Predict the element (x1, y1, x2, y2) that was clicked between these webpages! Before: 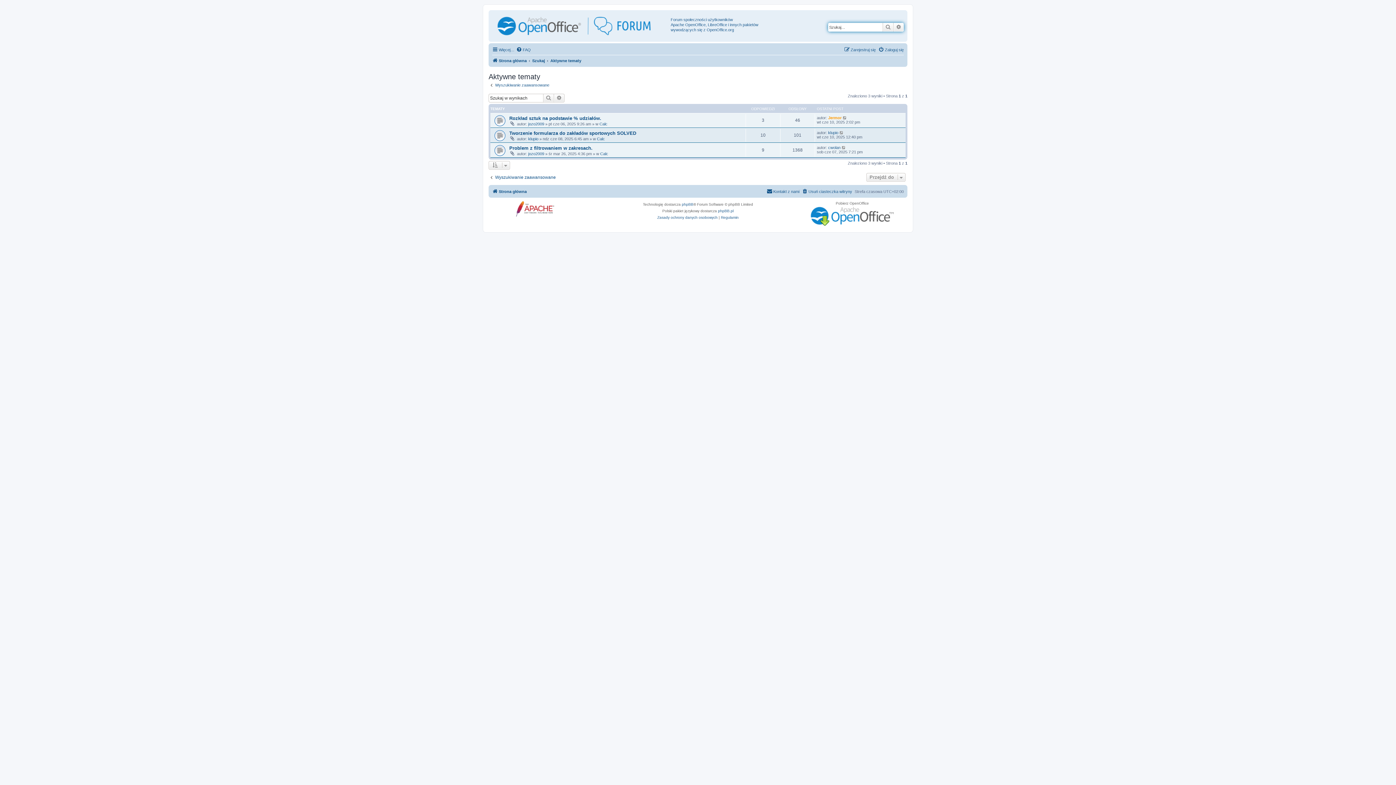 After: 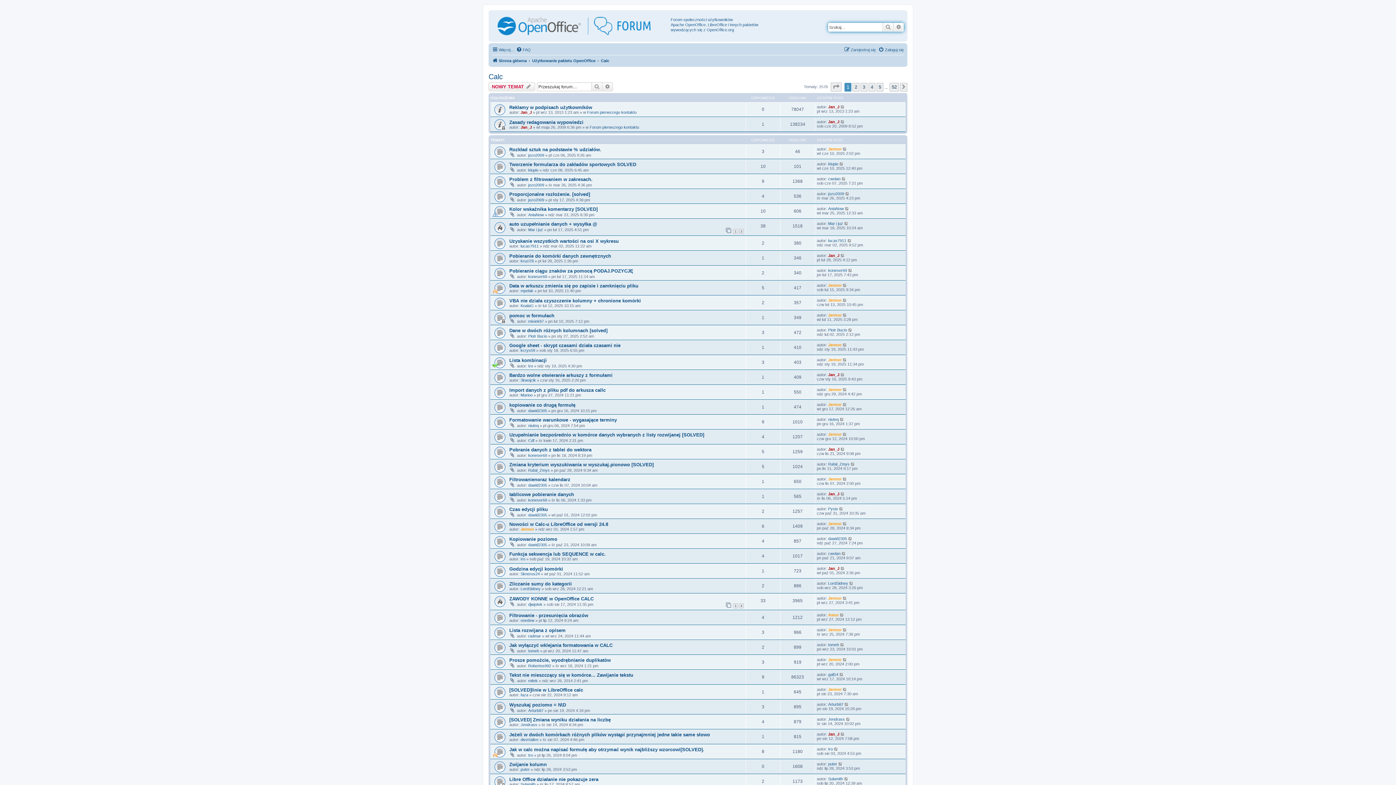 Action: label: Calc bbox: (597, 136, 605, 140)